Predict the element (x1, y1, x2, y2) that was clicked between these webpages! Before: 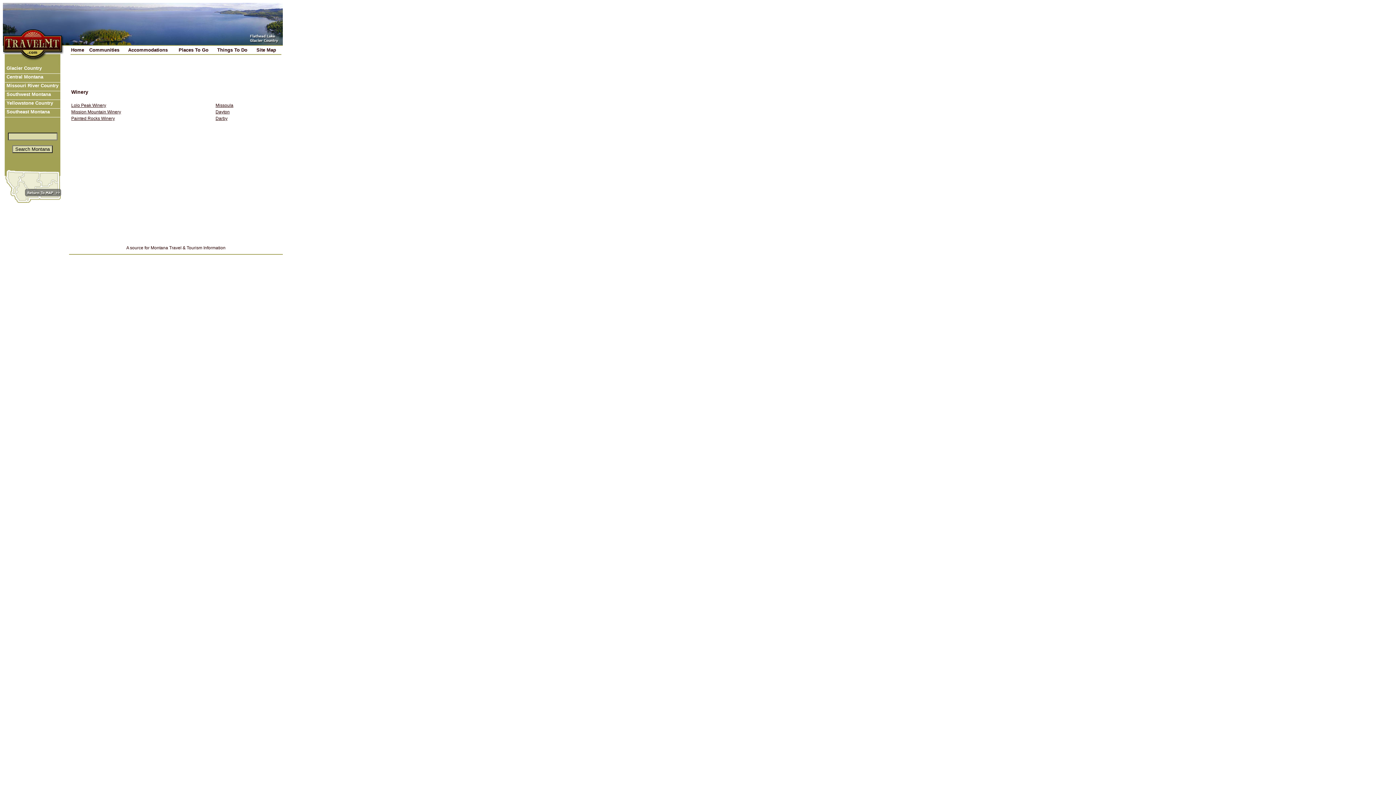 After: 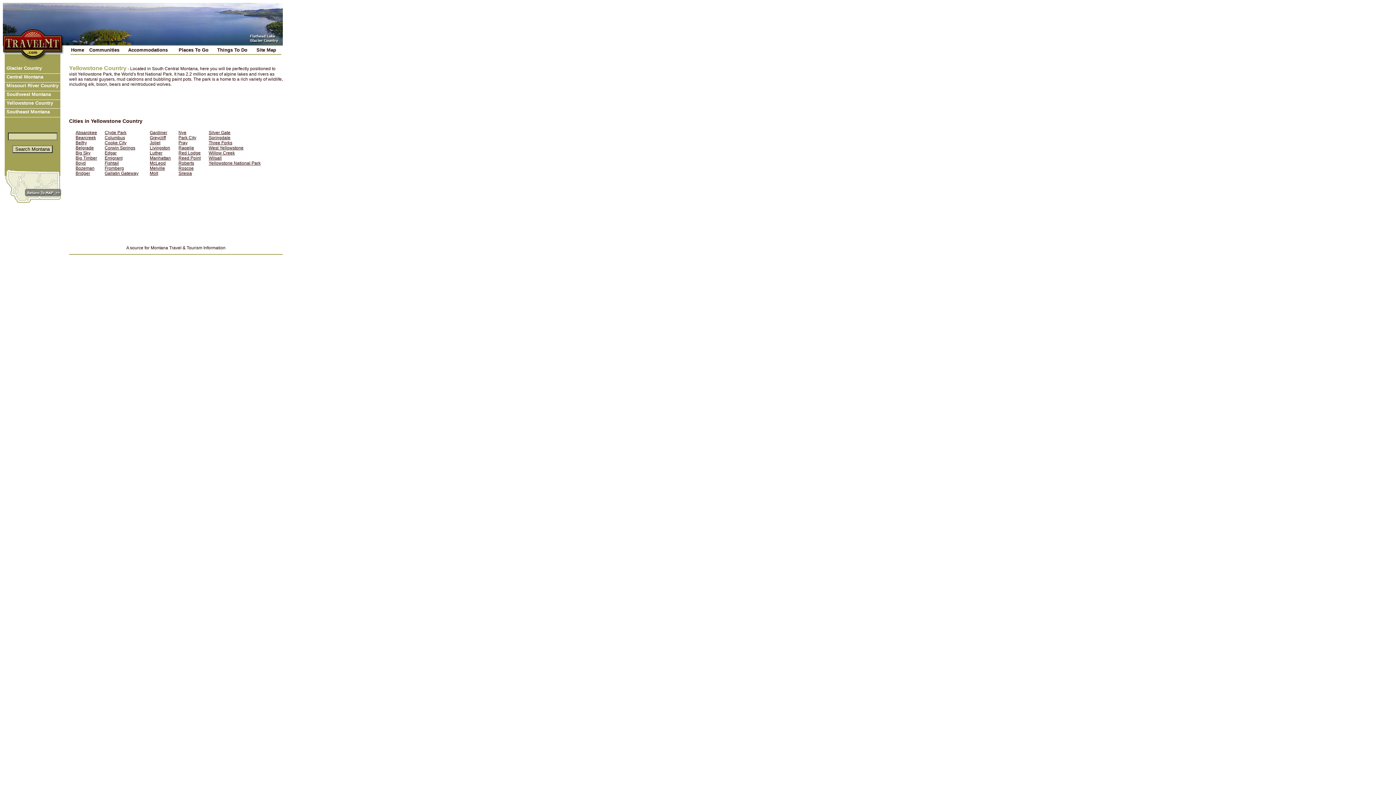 Action: bbox: (4, 100, 60, 108) label:  Yellowstone Country